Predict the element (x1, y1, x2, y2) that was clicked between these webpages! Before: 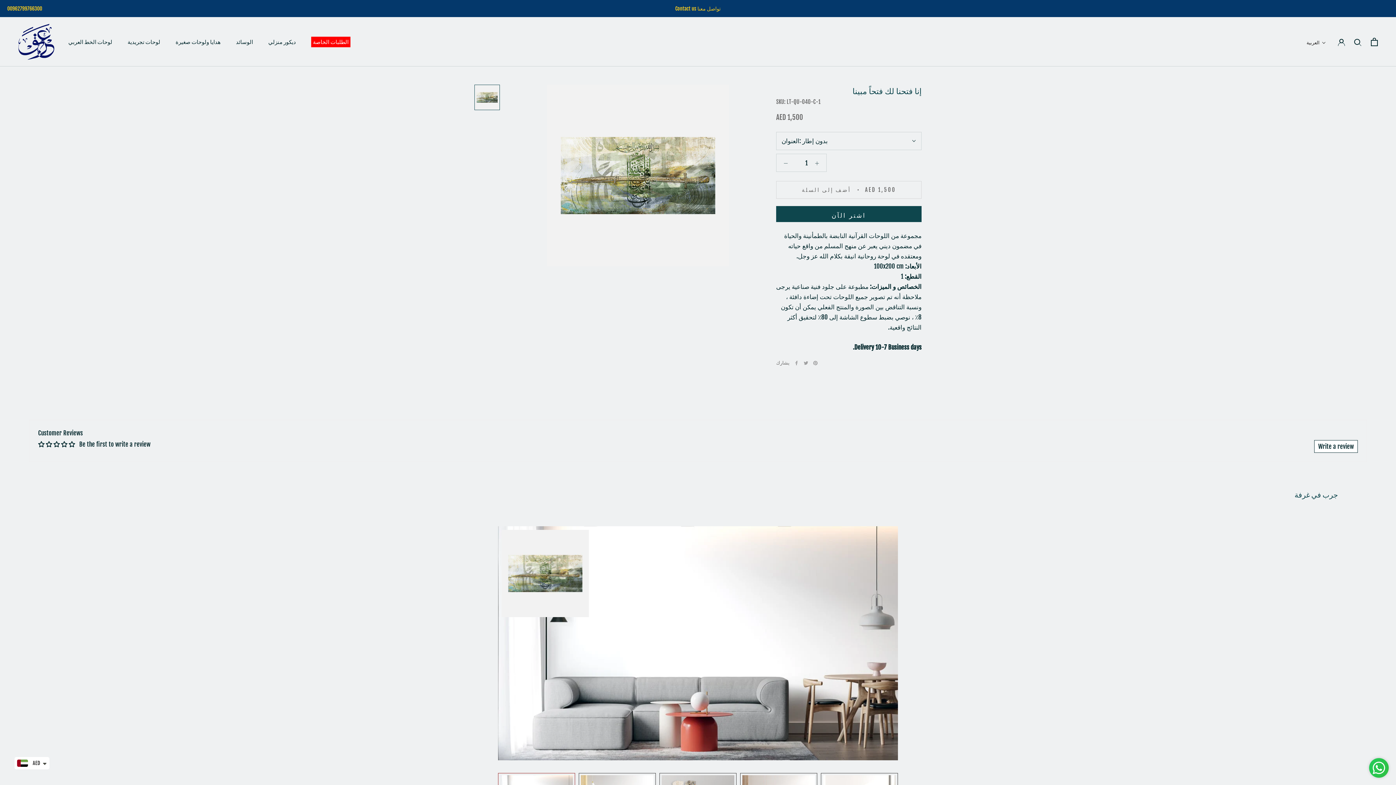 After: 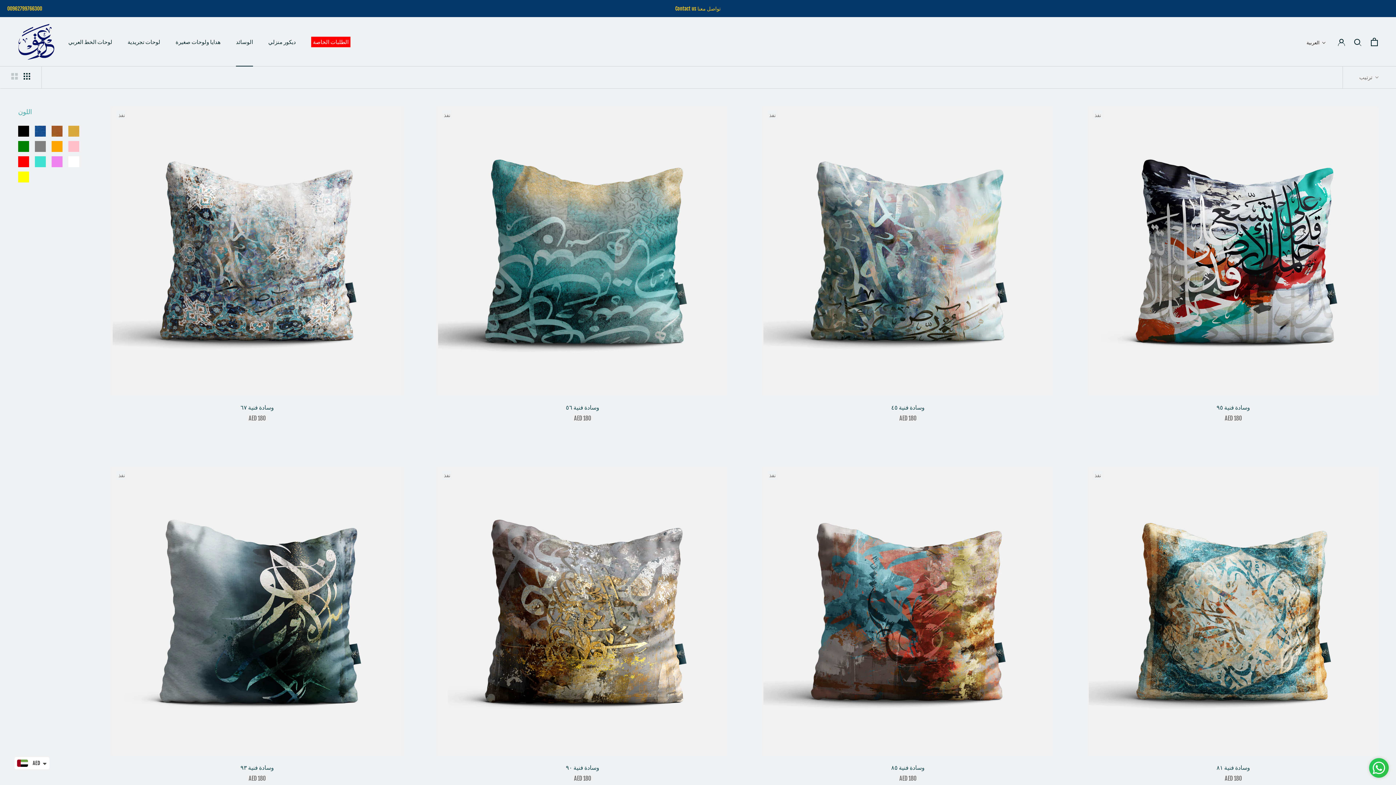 Action: bbox: (236, 38, 253, 45) label: الوسائد
الوسائد